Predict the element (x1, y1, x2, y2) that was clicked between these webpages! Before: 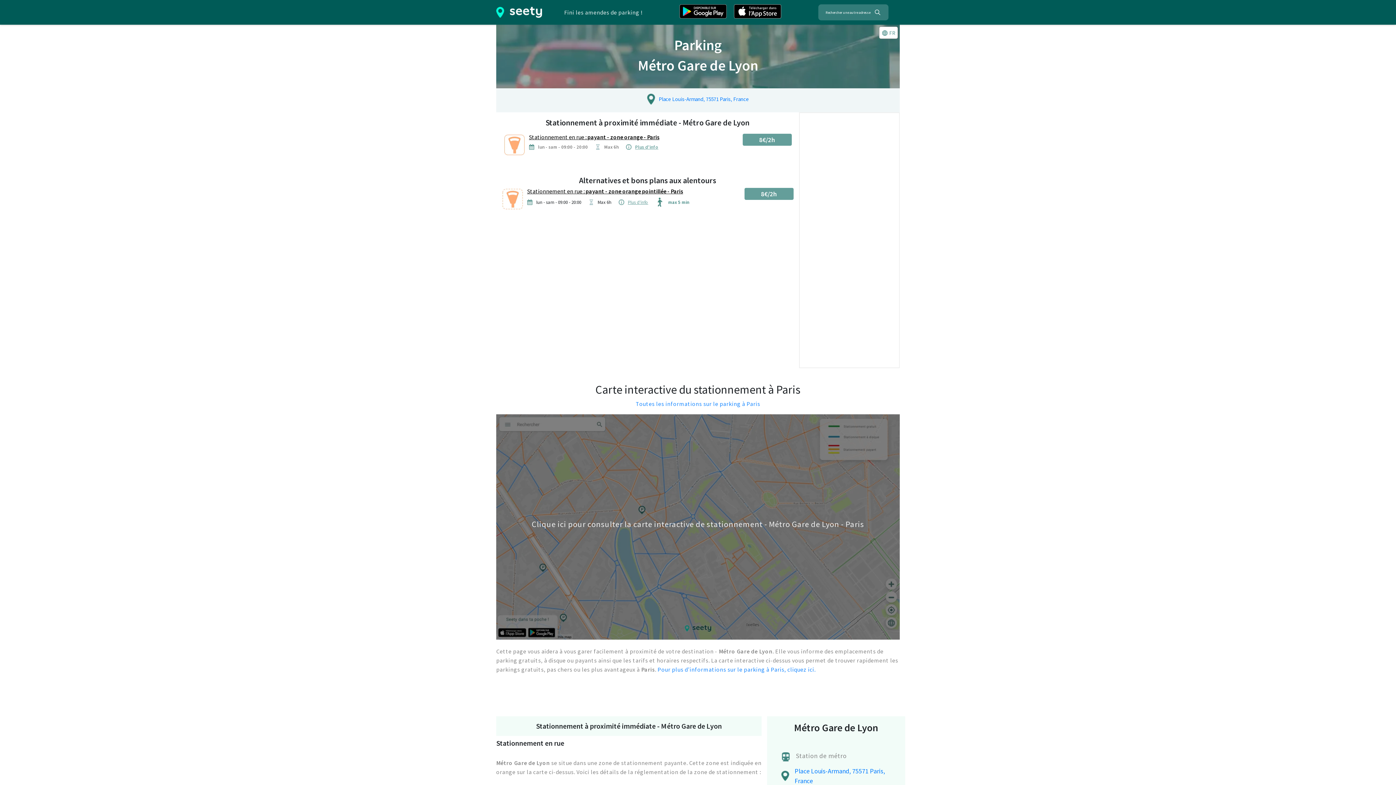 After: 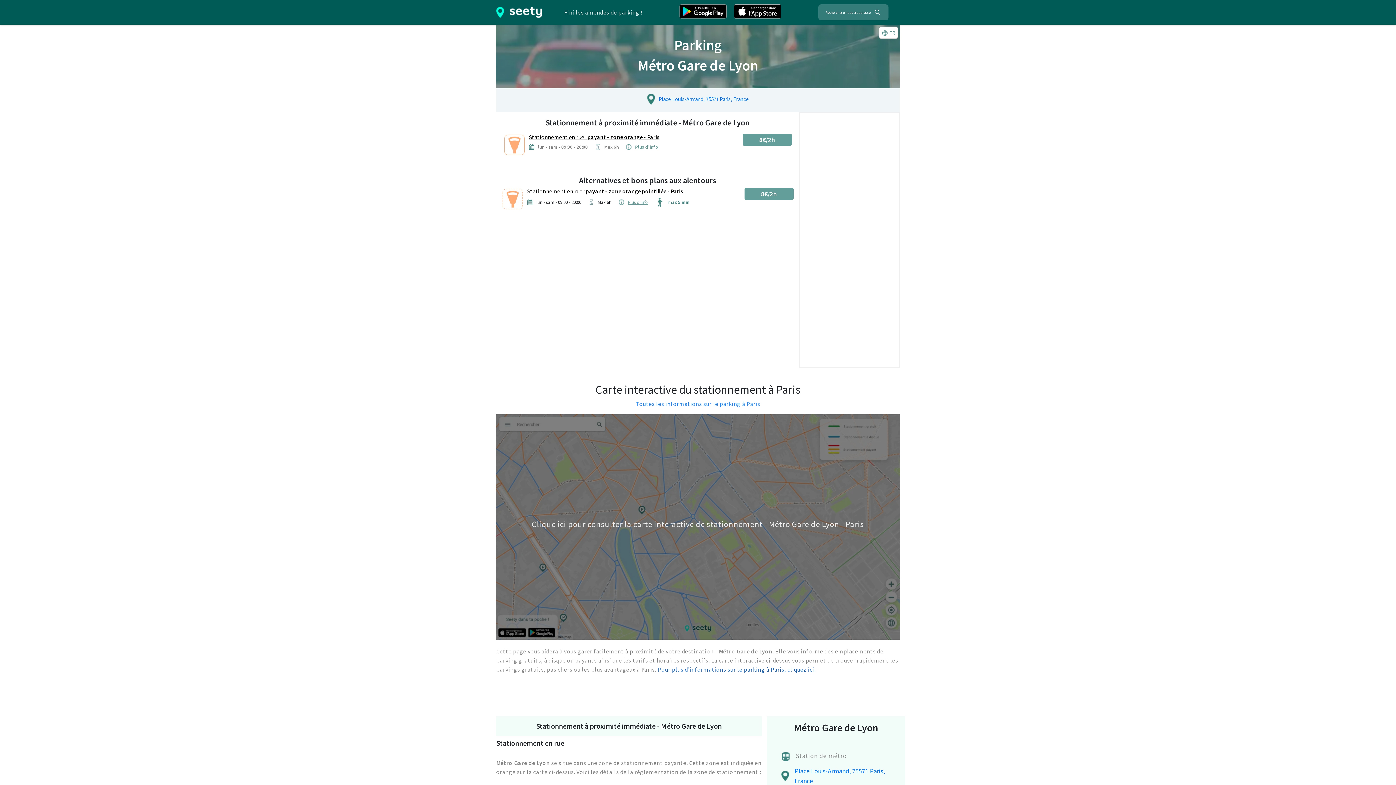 Action: bbox: (657, 666, 815, 673) label: Pour plus d'informations sur le parking à Paris, cliquez ici.